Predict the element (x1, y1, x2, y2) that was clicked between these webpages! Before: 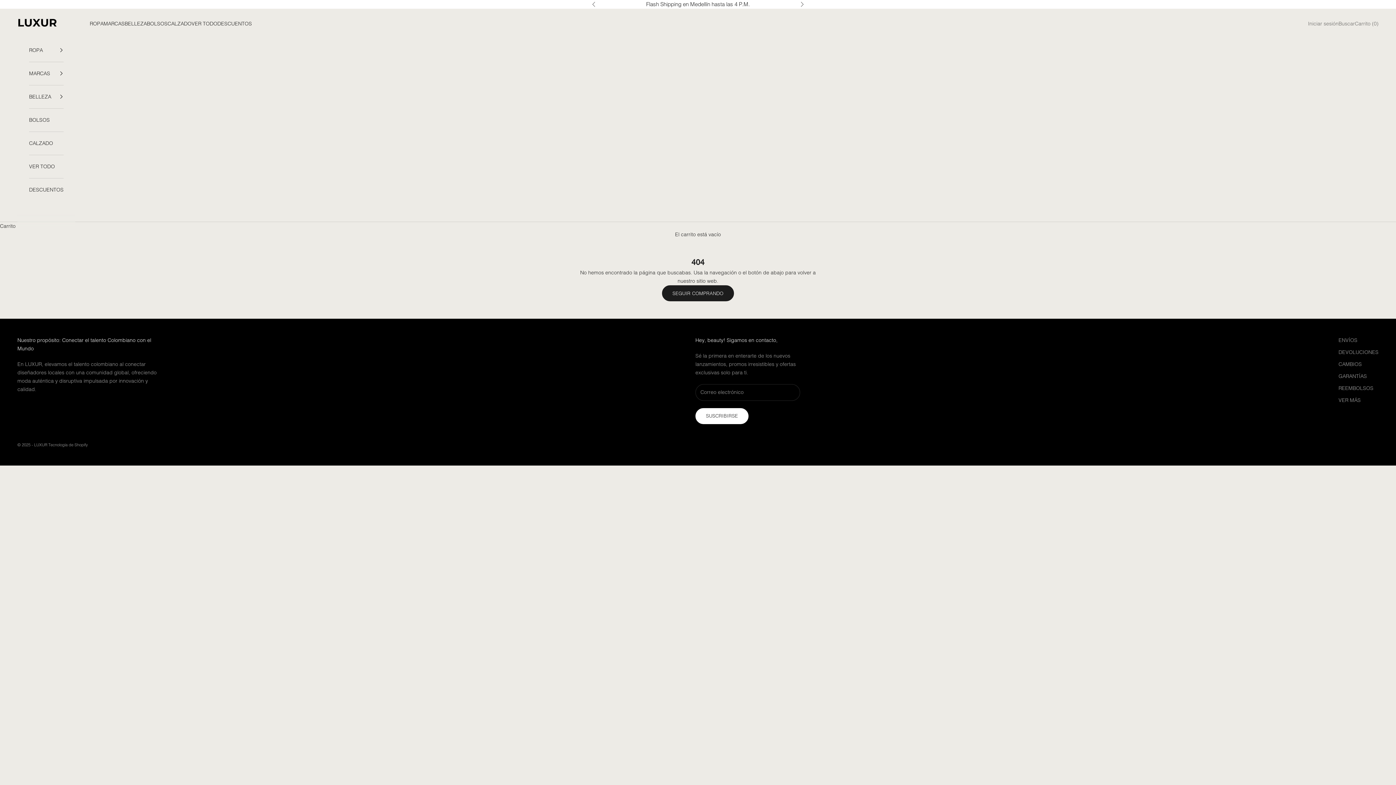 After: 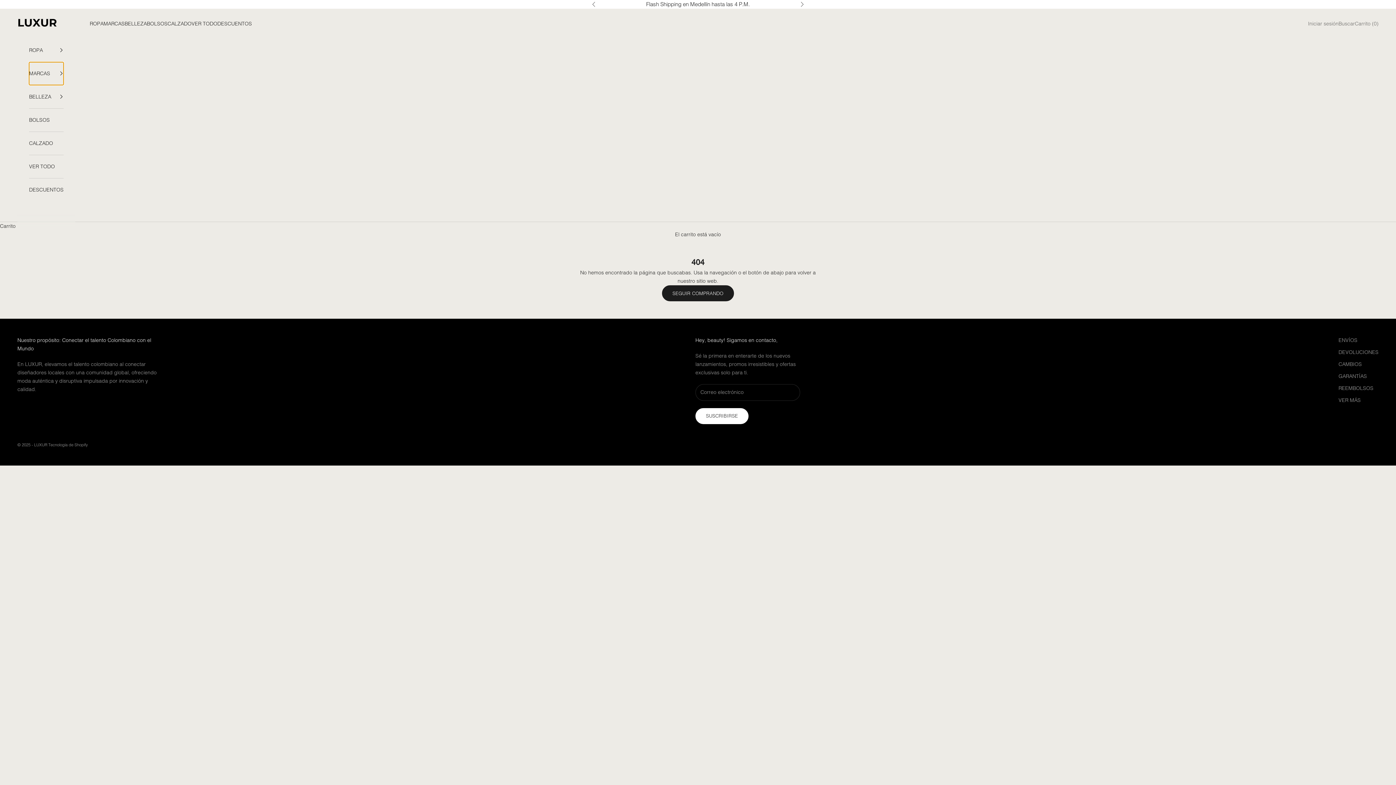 Action: bbox: (29, 62, 63, 84) label: MARCAS